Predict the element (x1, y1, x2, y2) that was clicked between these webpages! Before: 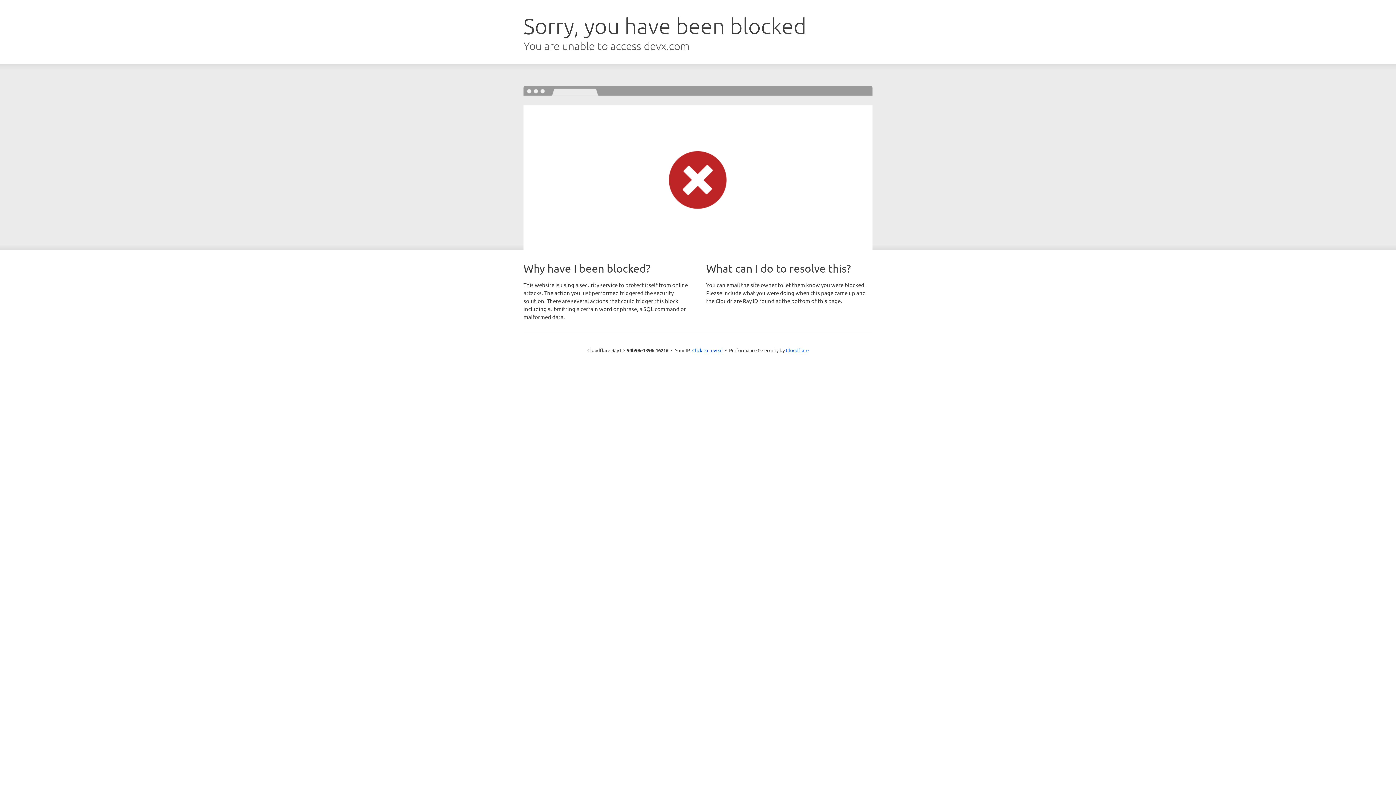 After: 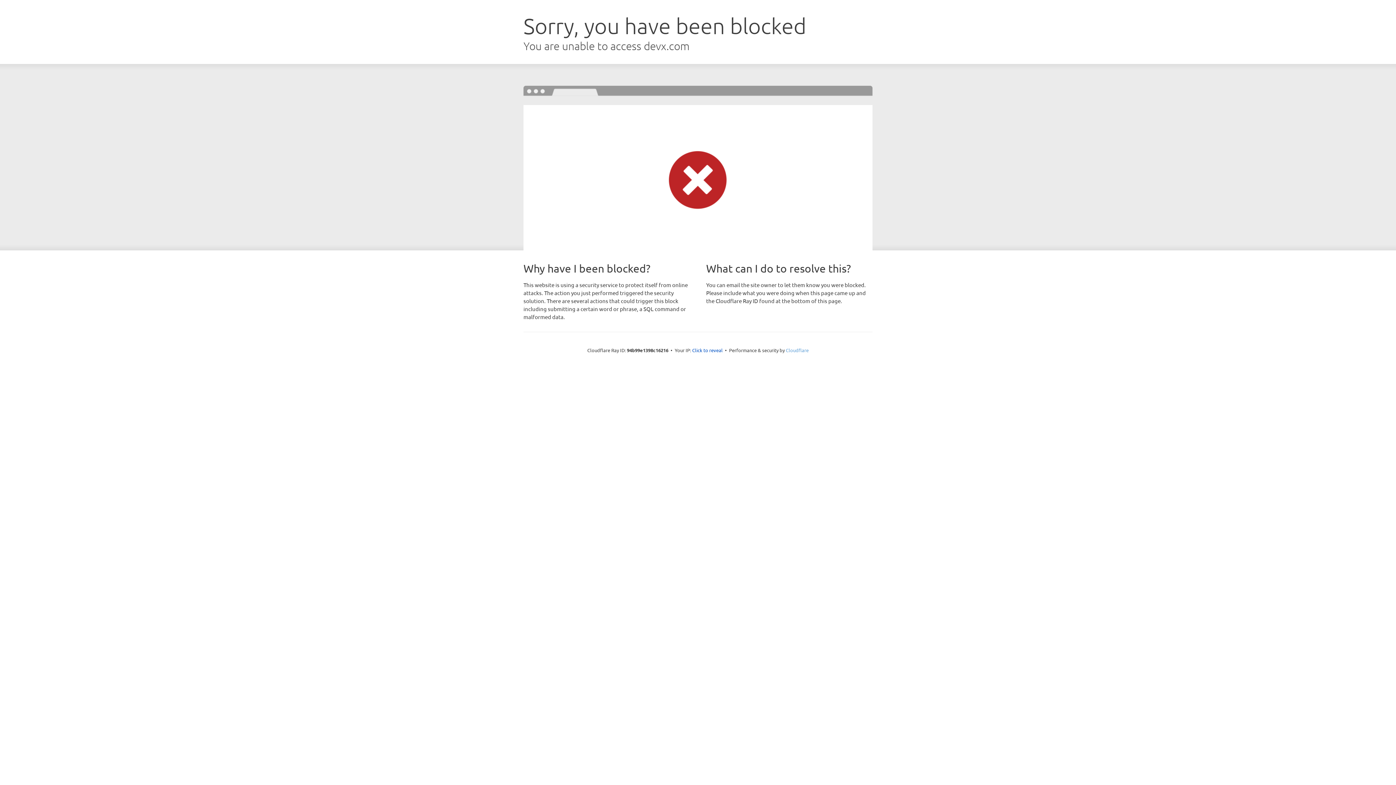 Action: label: Cloudflare bbox: (786, 347, 808, 353)